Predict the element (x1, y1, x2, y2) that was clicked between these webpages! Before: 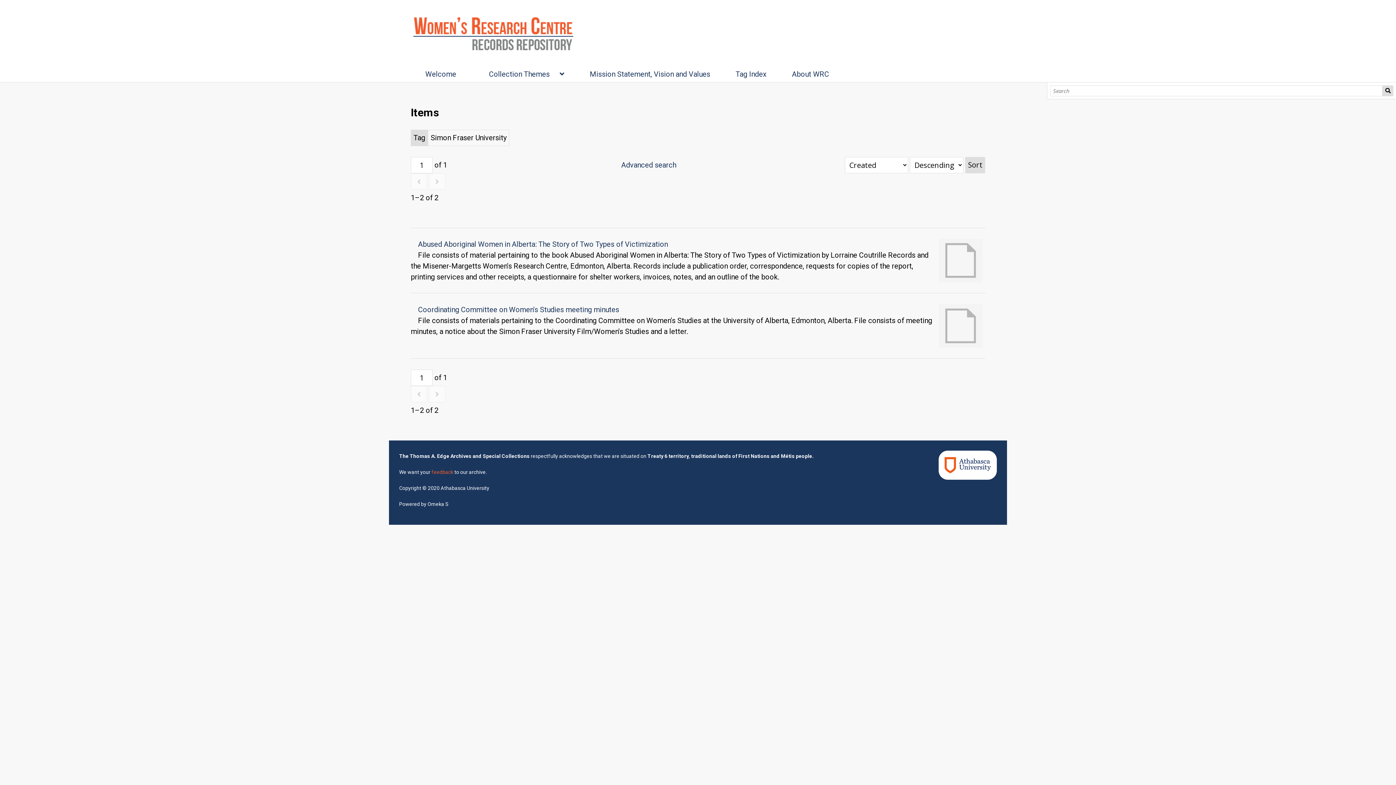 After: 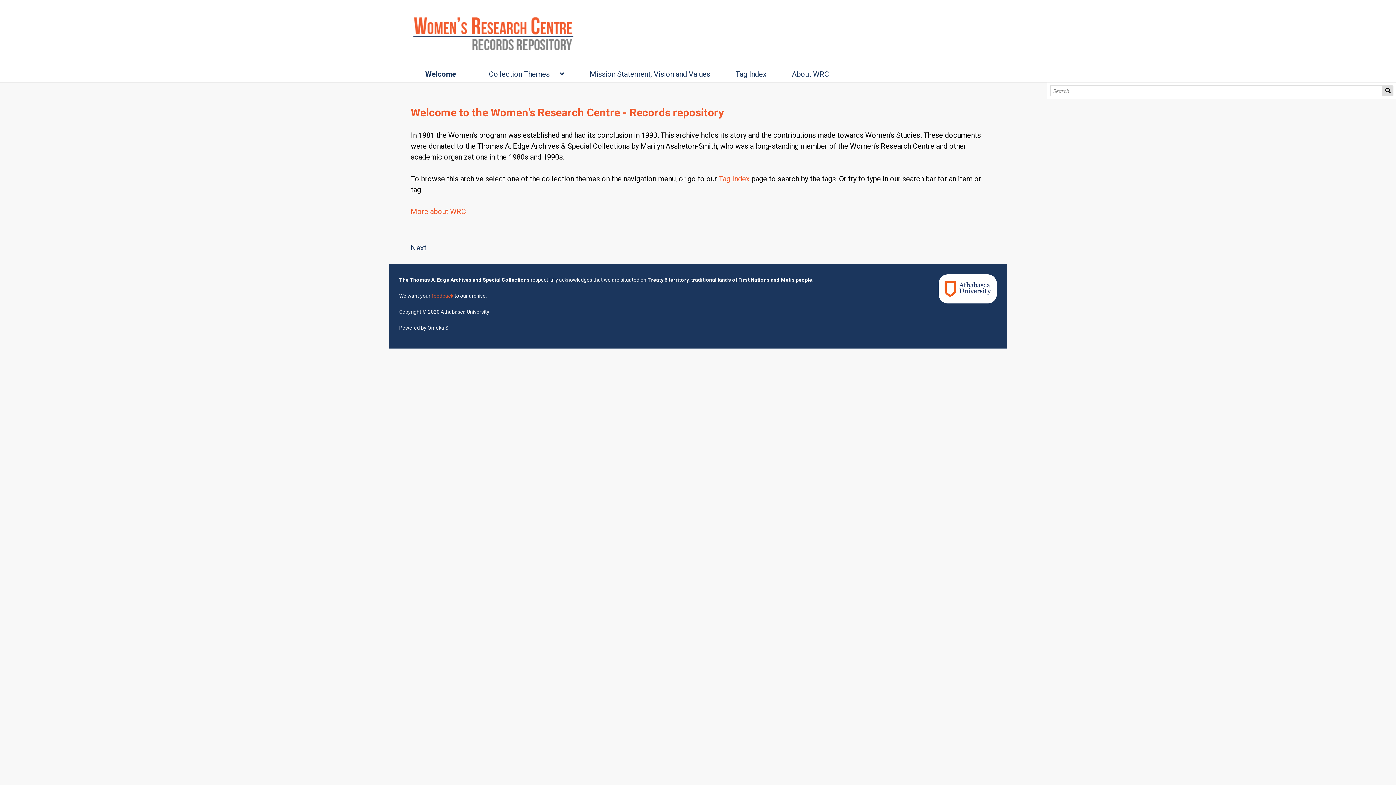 Action: label: Welcome bbox: (418, 68, 469, 79)